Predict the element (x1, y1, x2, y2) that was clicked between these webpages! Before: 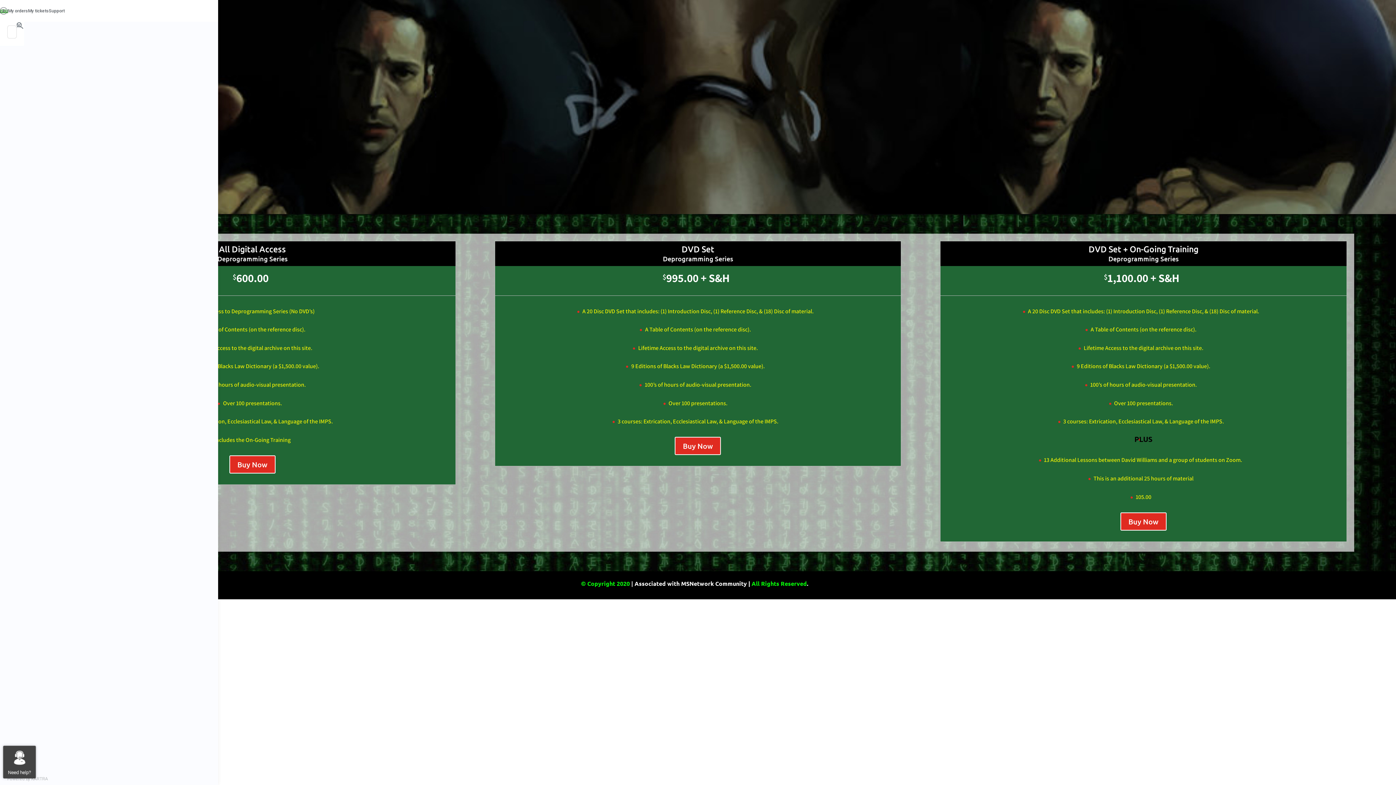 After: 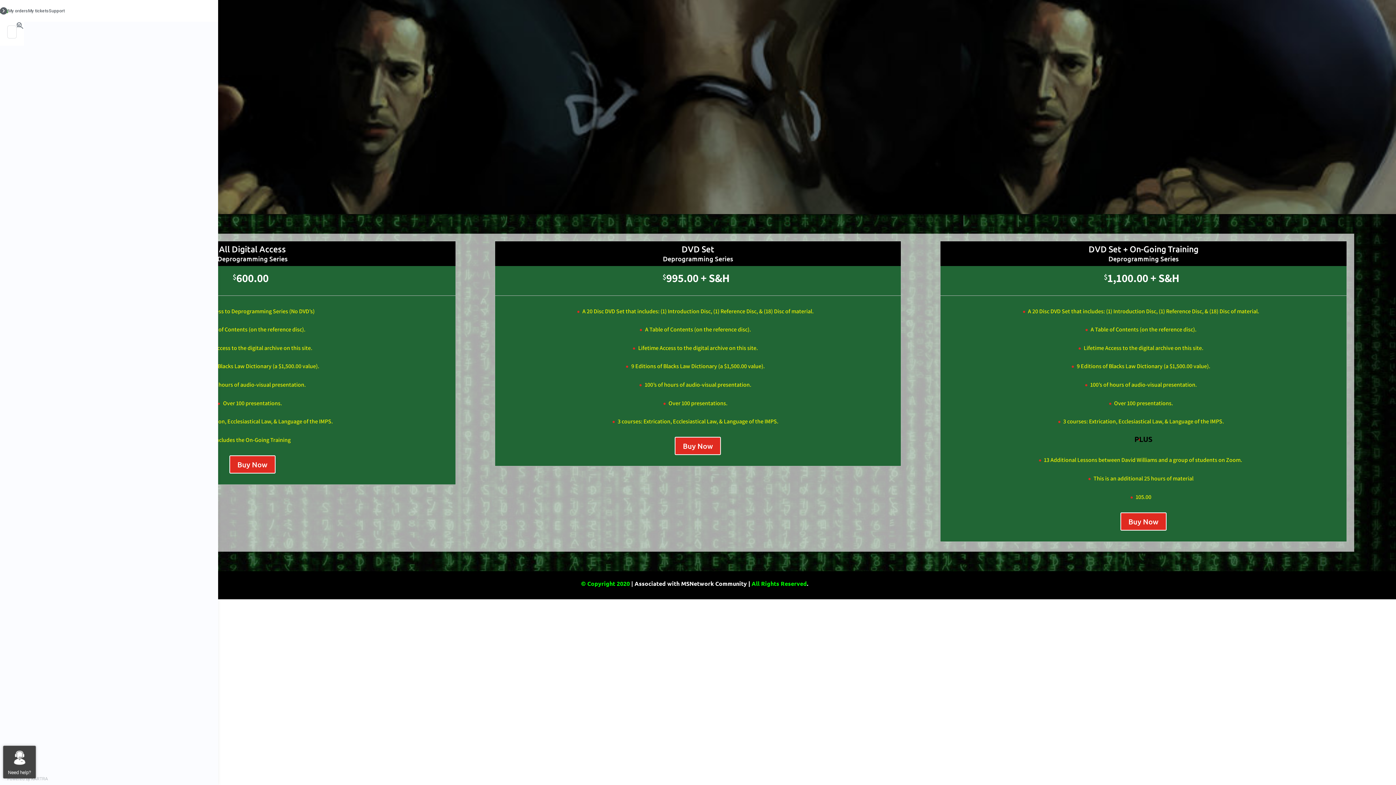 Action: bbox: (0, 7, 7, 14)